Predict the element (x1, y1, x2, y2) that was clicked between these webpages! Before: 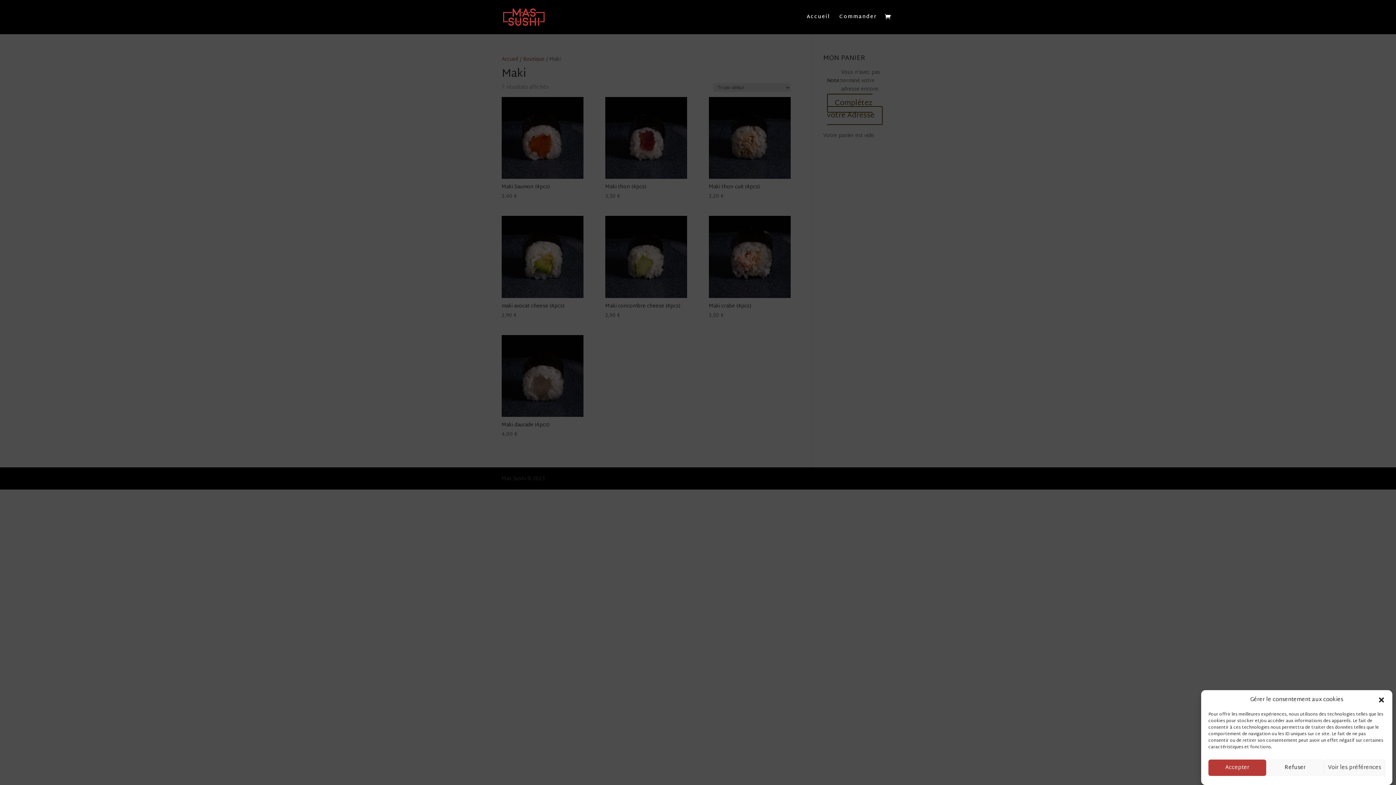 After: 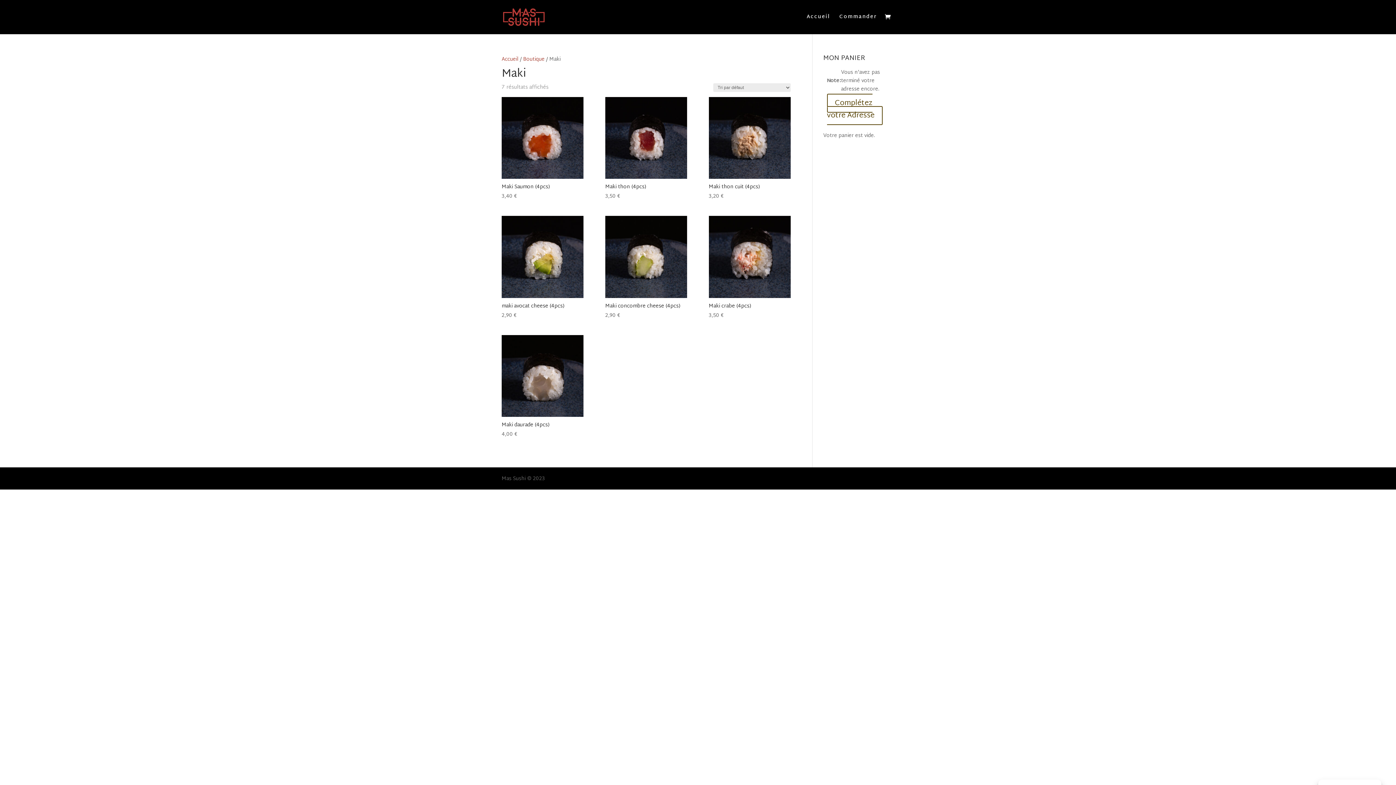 Action: bbox: (1266, 760, 1324, 776) label: Refuser